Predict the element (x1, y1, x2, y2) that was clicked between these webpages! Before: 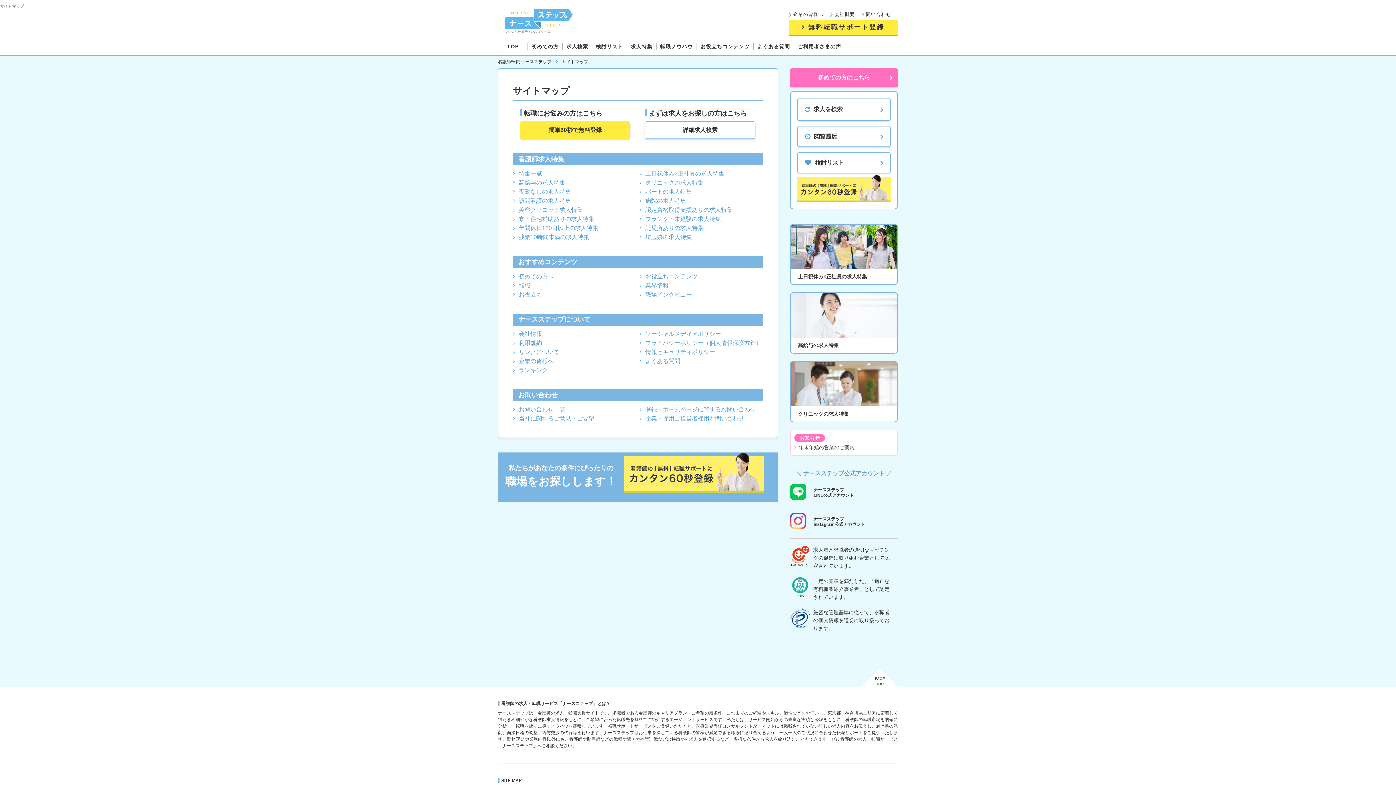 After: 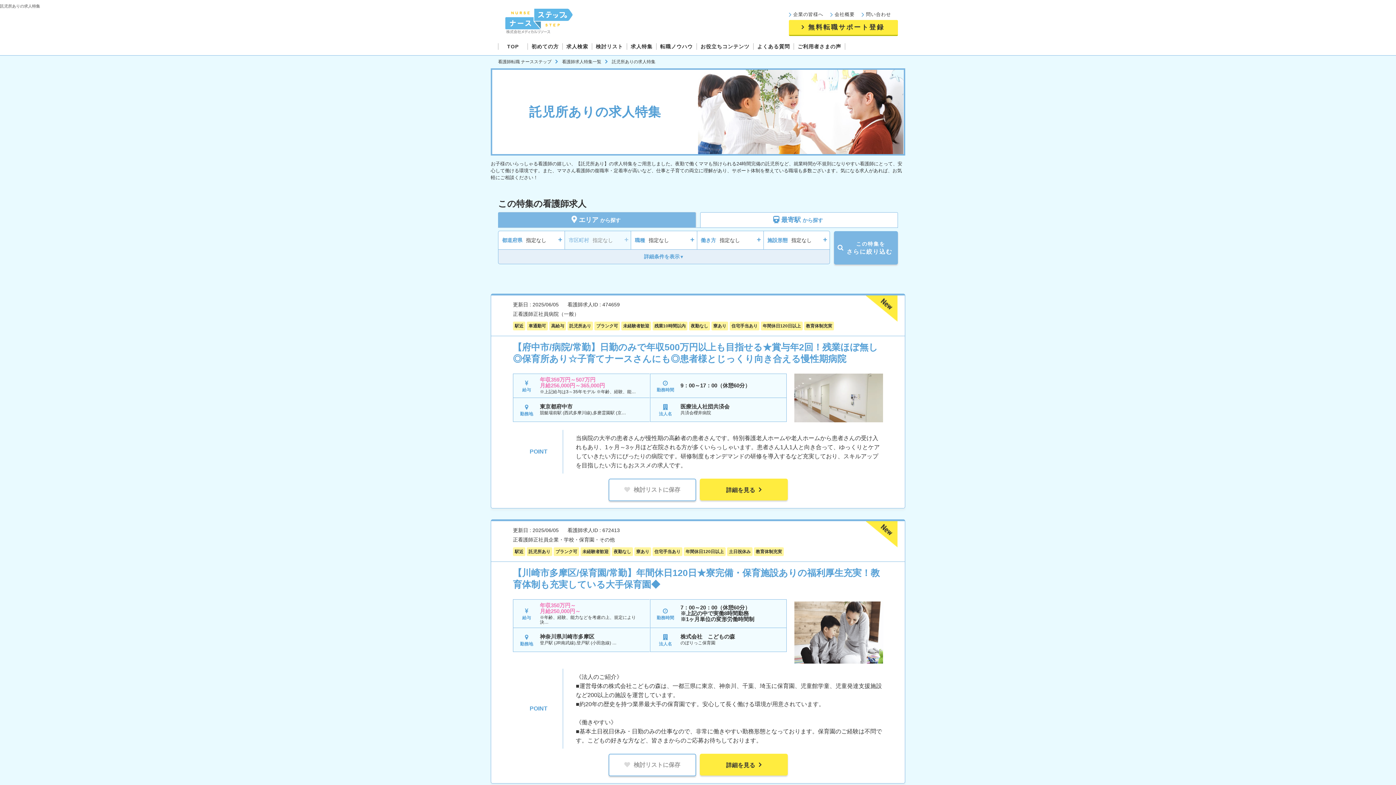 Action: label: 託児所ありの求人特集 bbox: (639, 225, 703, 231)